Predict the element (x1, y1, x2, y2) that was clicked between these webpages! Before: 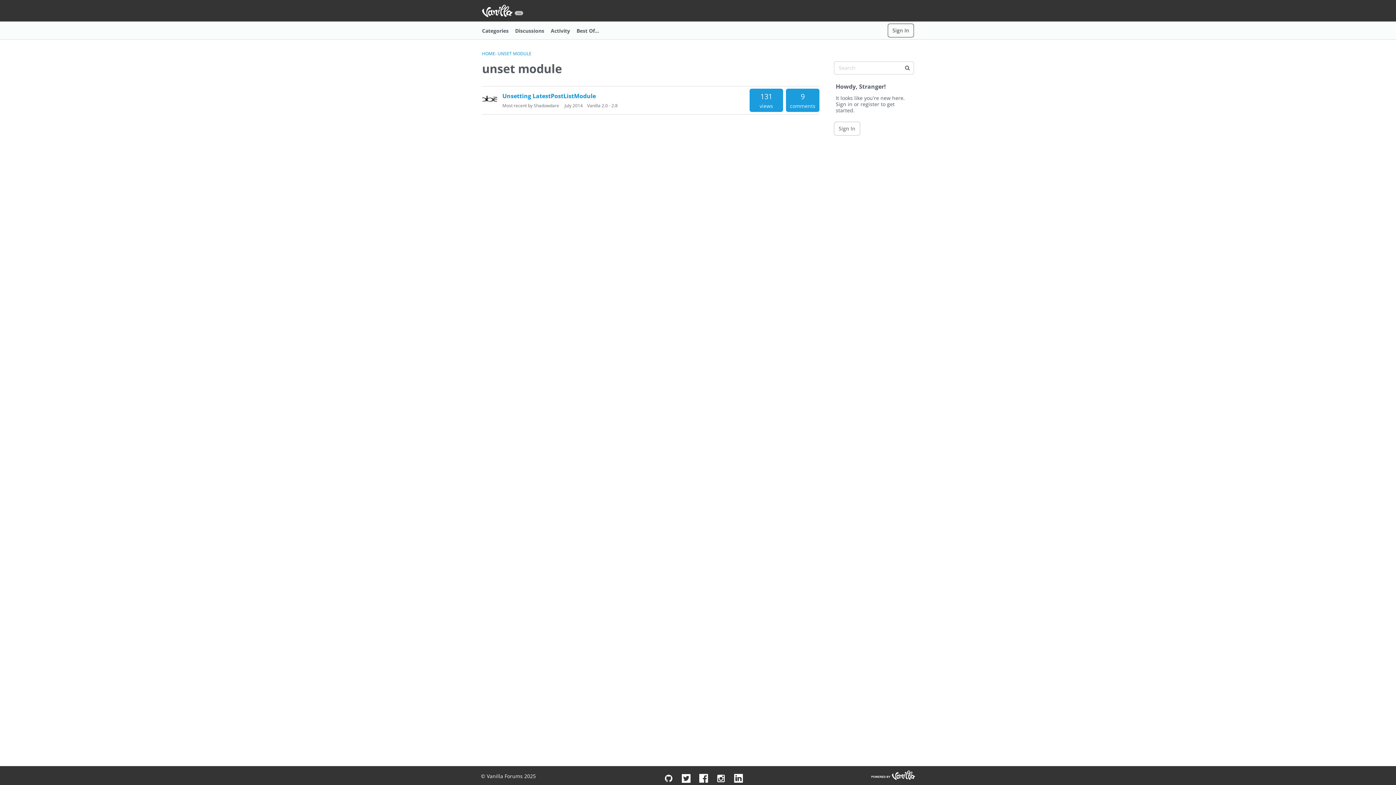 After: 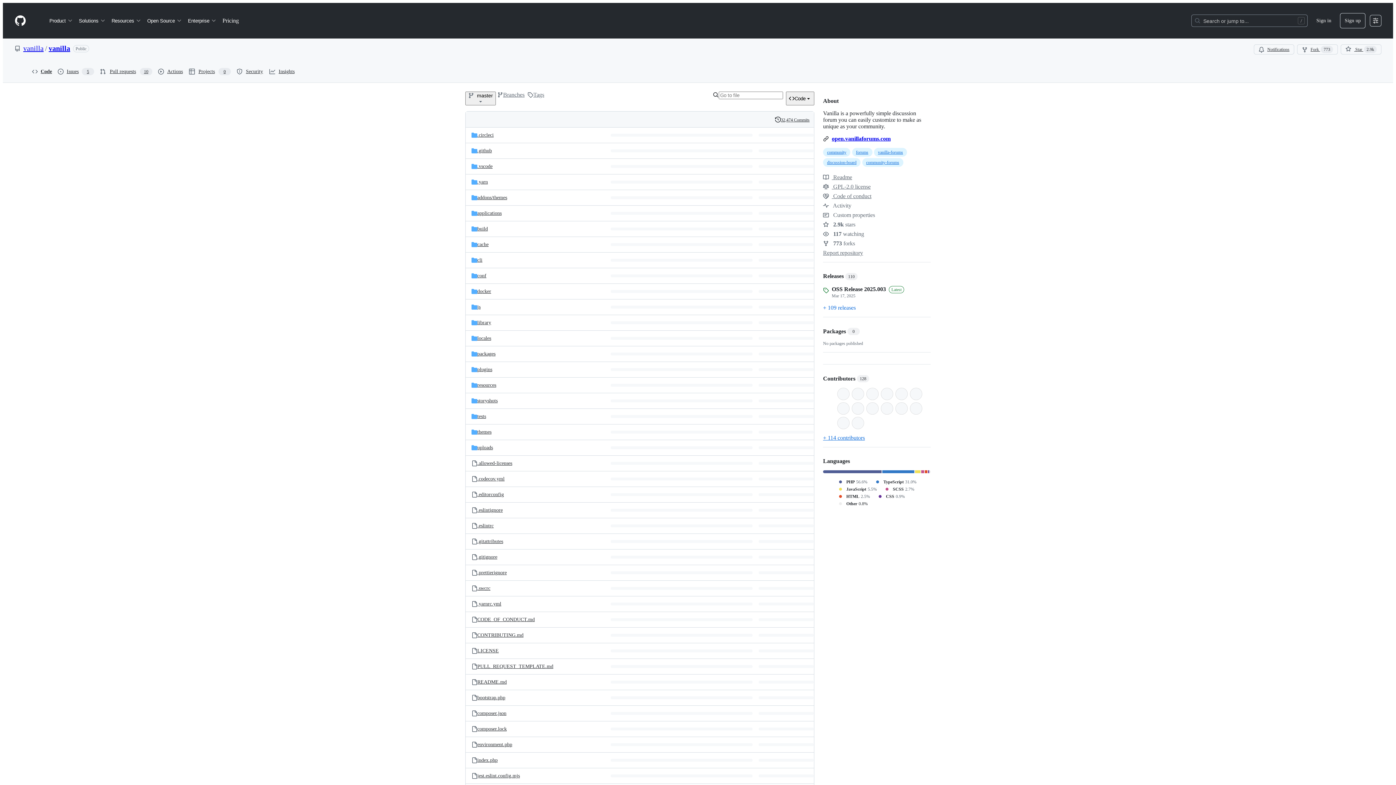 Action: bbox: (660, 772, 677, 780)